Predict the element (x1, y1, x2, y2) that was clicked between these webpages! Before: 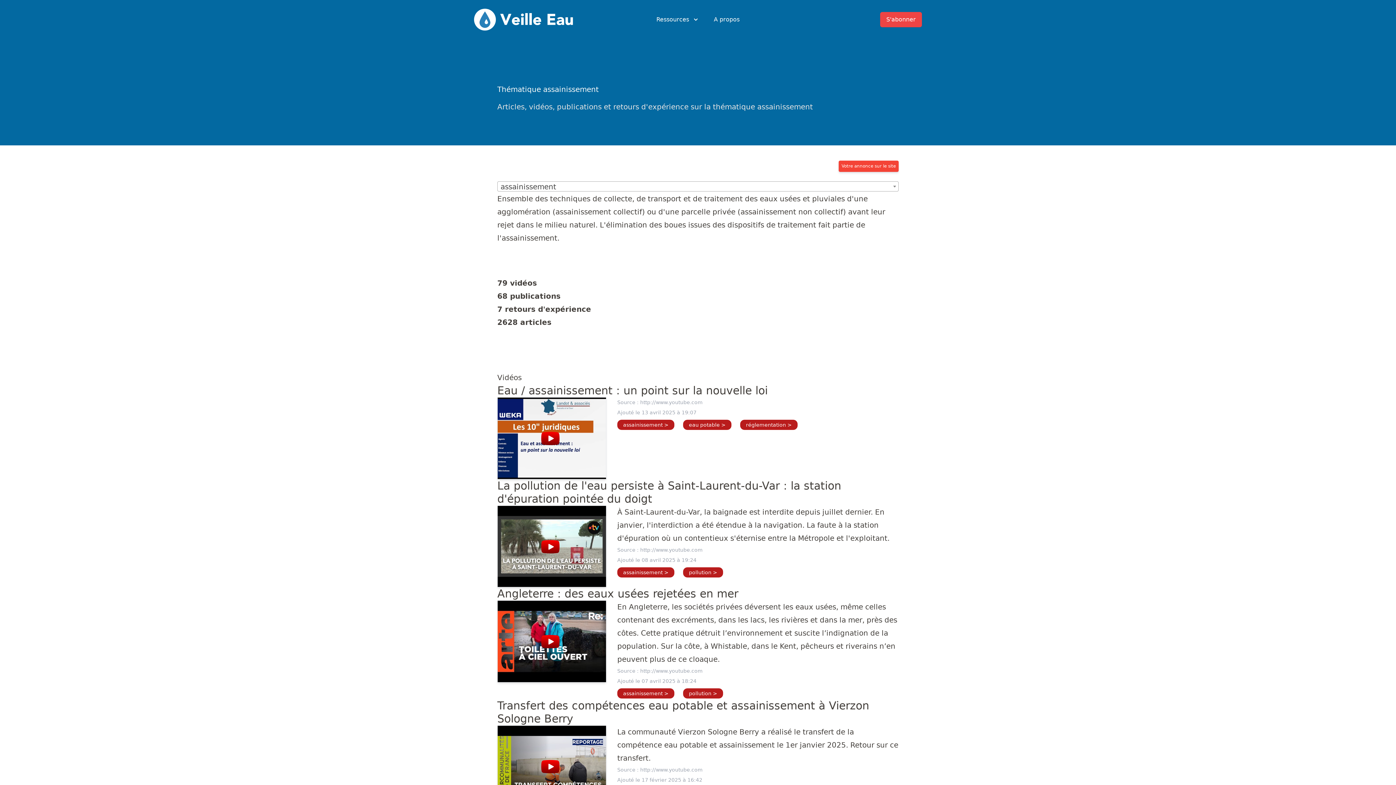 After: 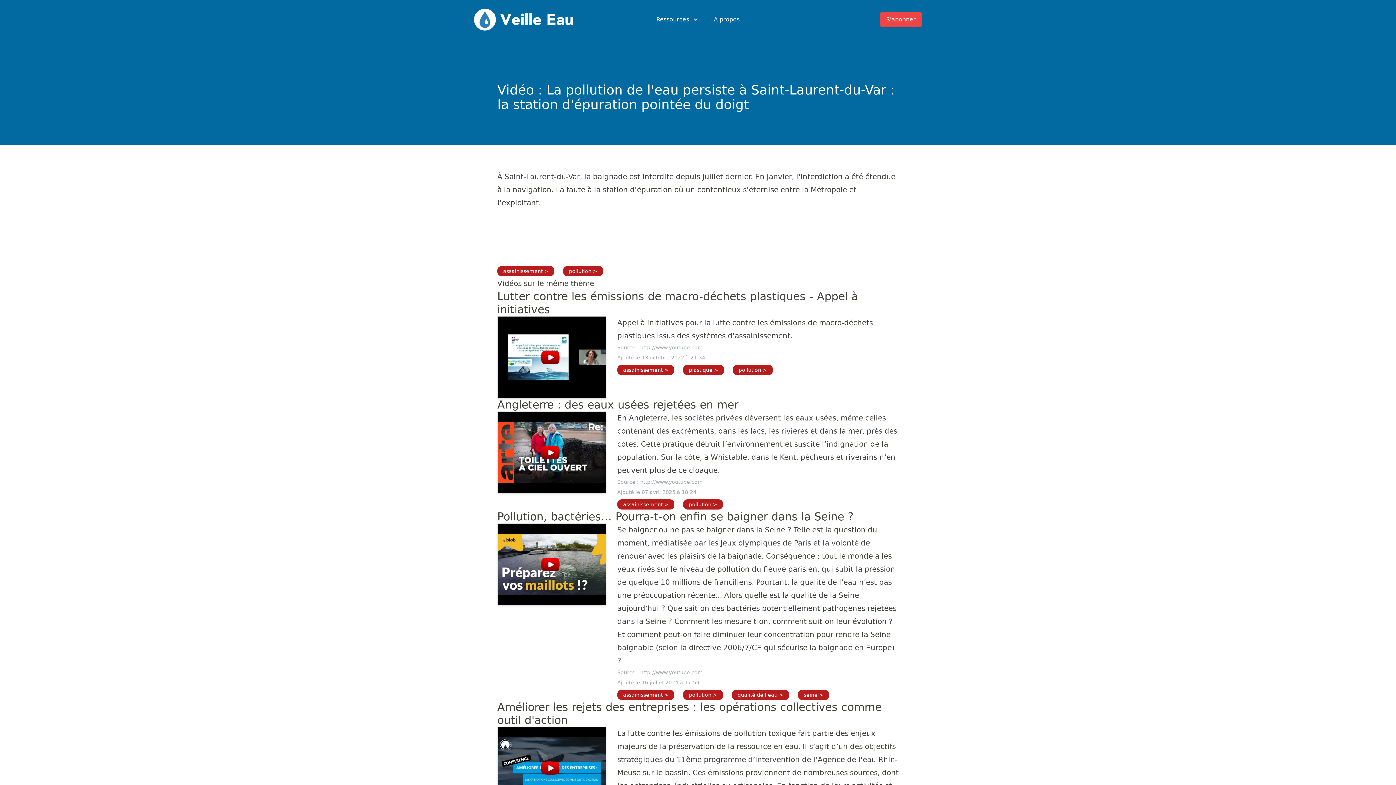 Action: bbox: (497, 505, 606, 587)